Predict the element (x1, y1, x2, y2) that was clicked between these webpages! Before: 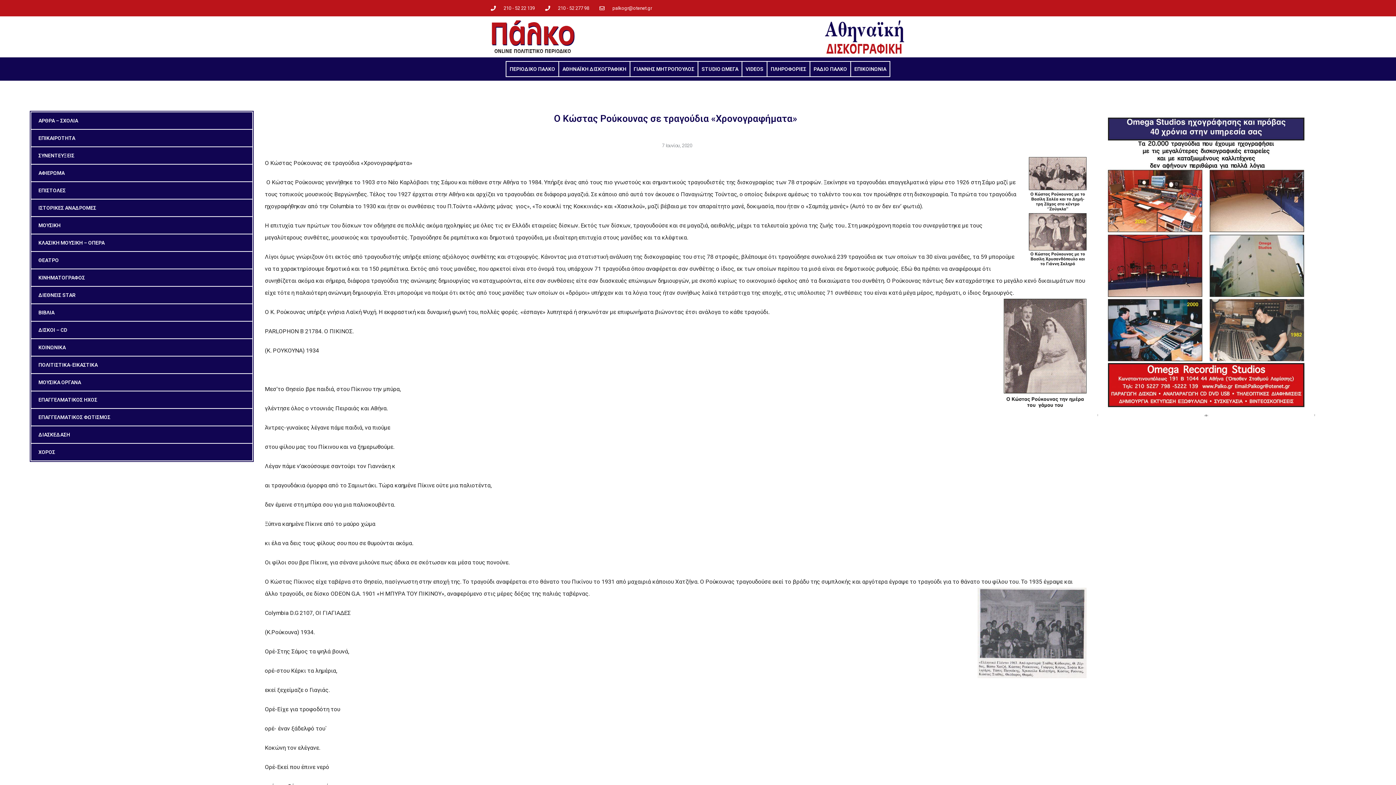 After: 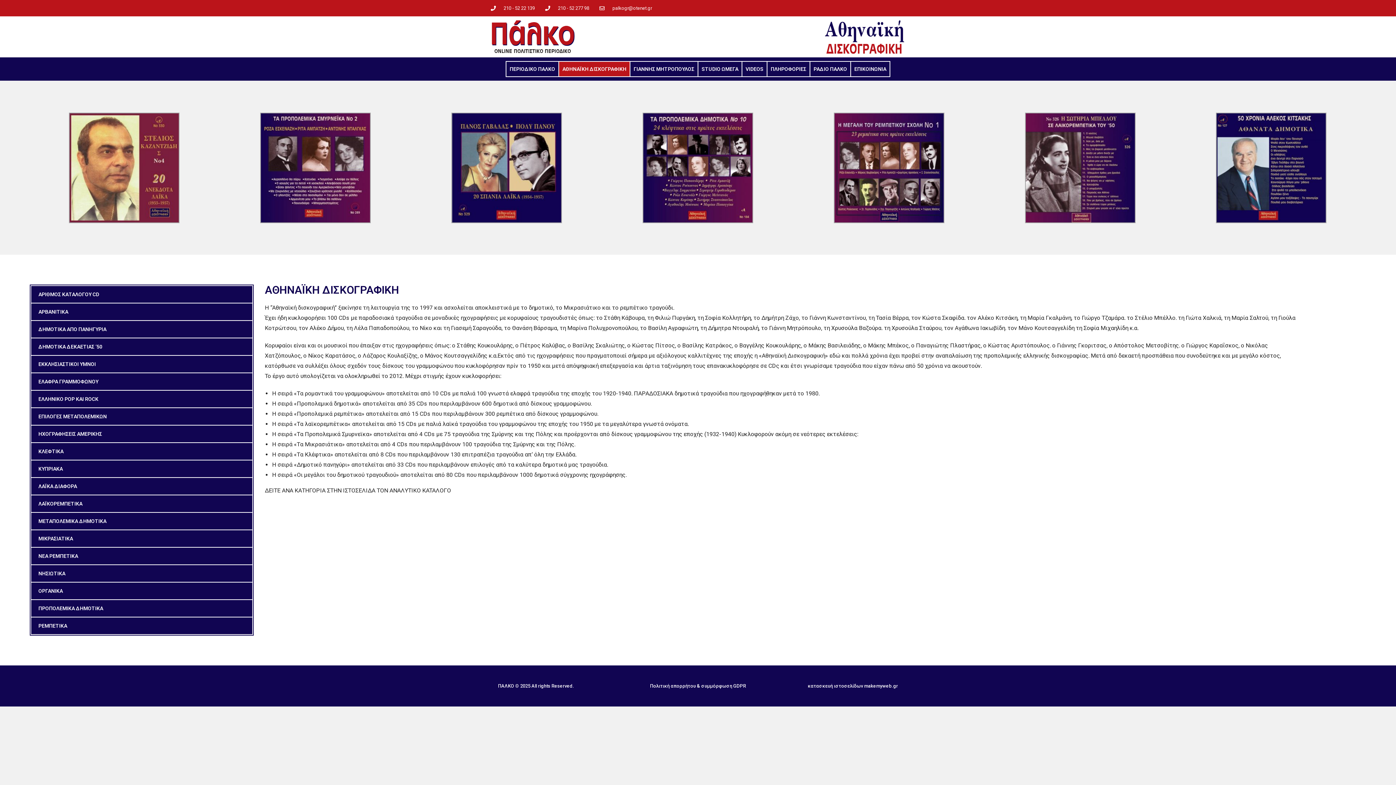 Action: bbox: (559, 61, 629, 76) label: ΑΘΗΝΑΪΚΗ ΔΙΣΚΟΓΡΑΦΙΚΗ